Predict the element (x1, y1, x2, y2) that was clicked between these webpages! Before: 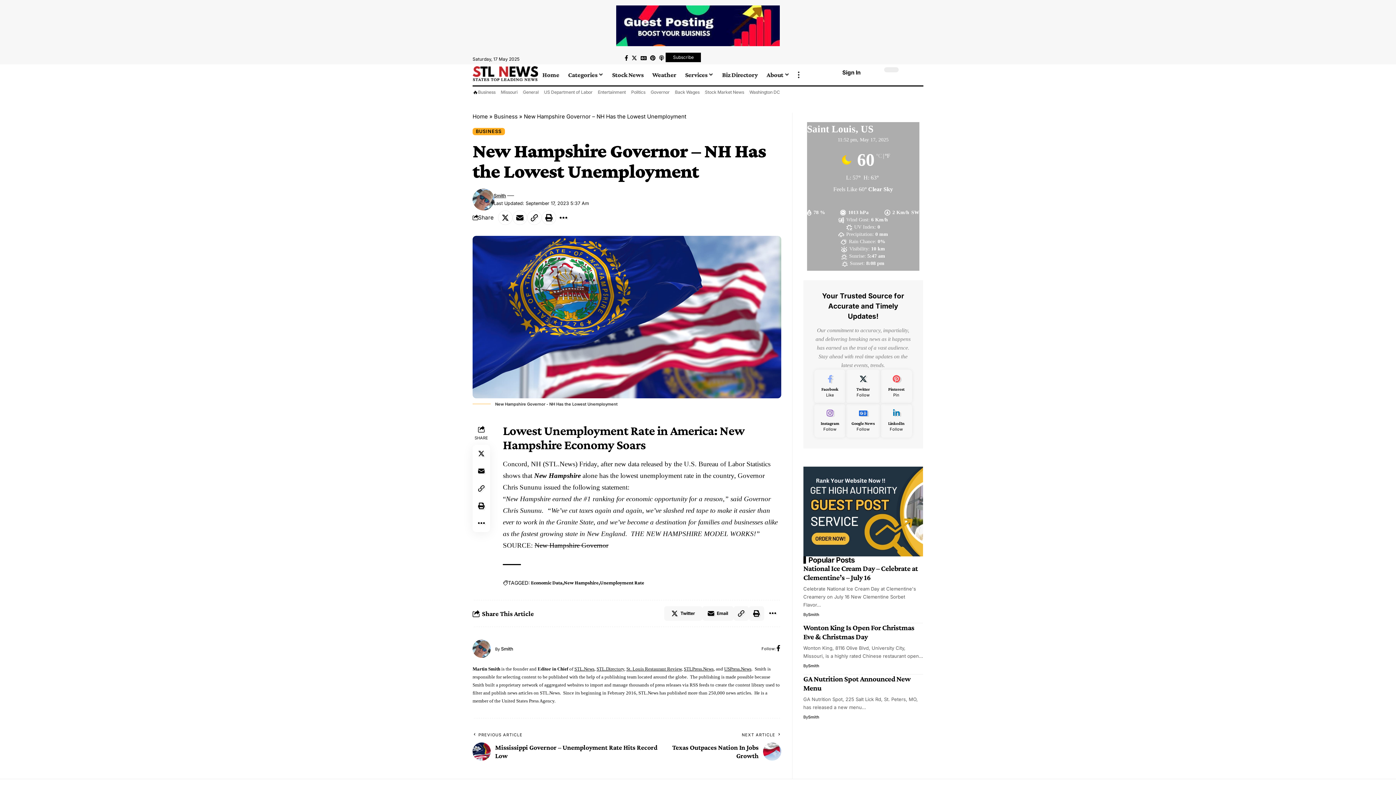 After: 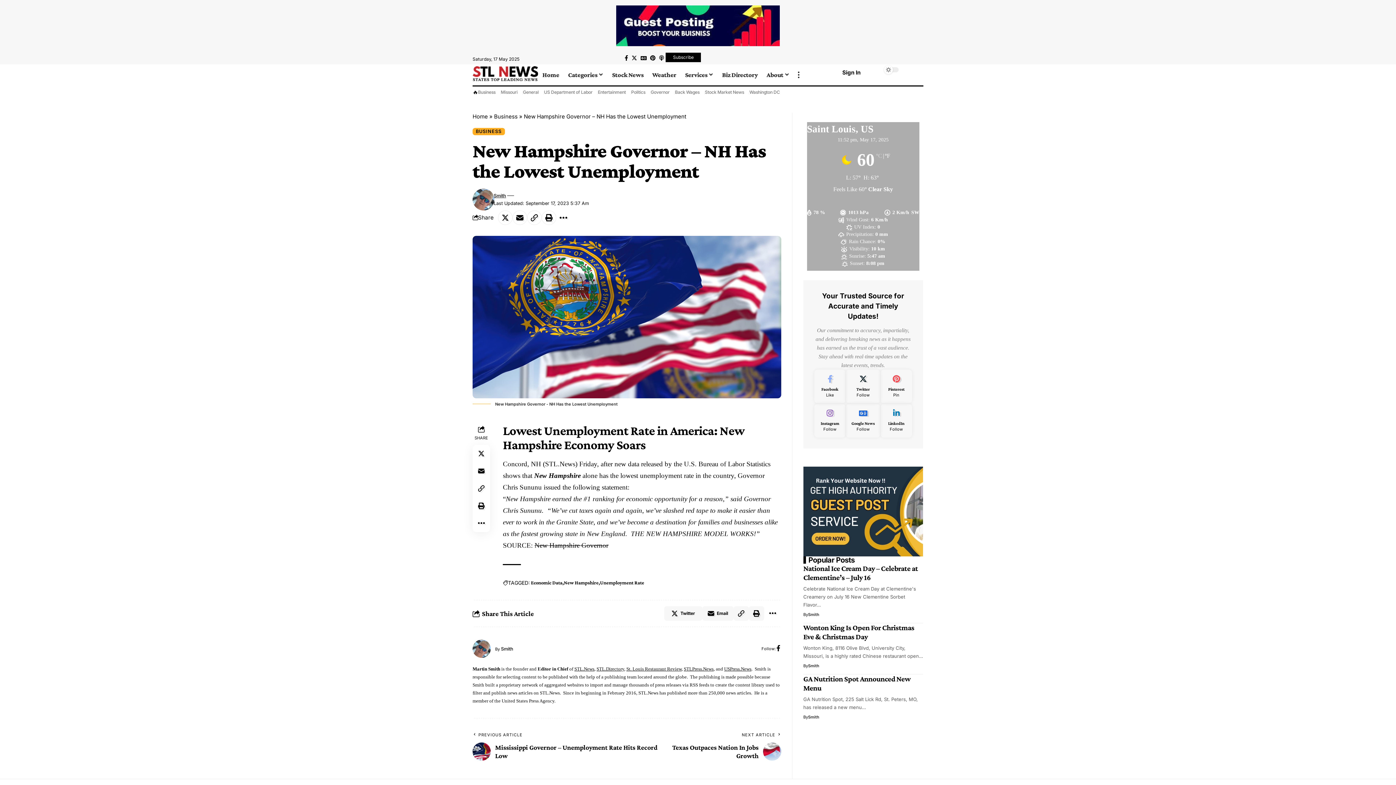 Action: bbox: (616, 21, 780, 28)